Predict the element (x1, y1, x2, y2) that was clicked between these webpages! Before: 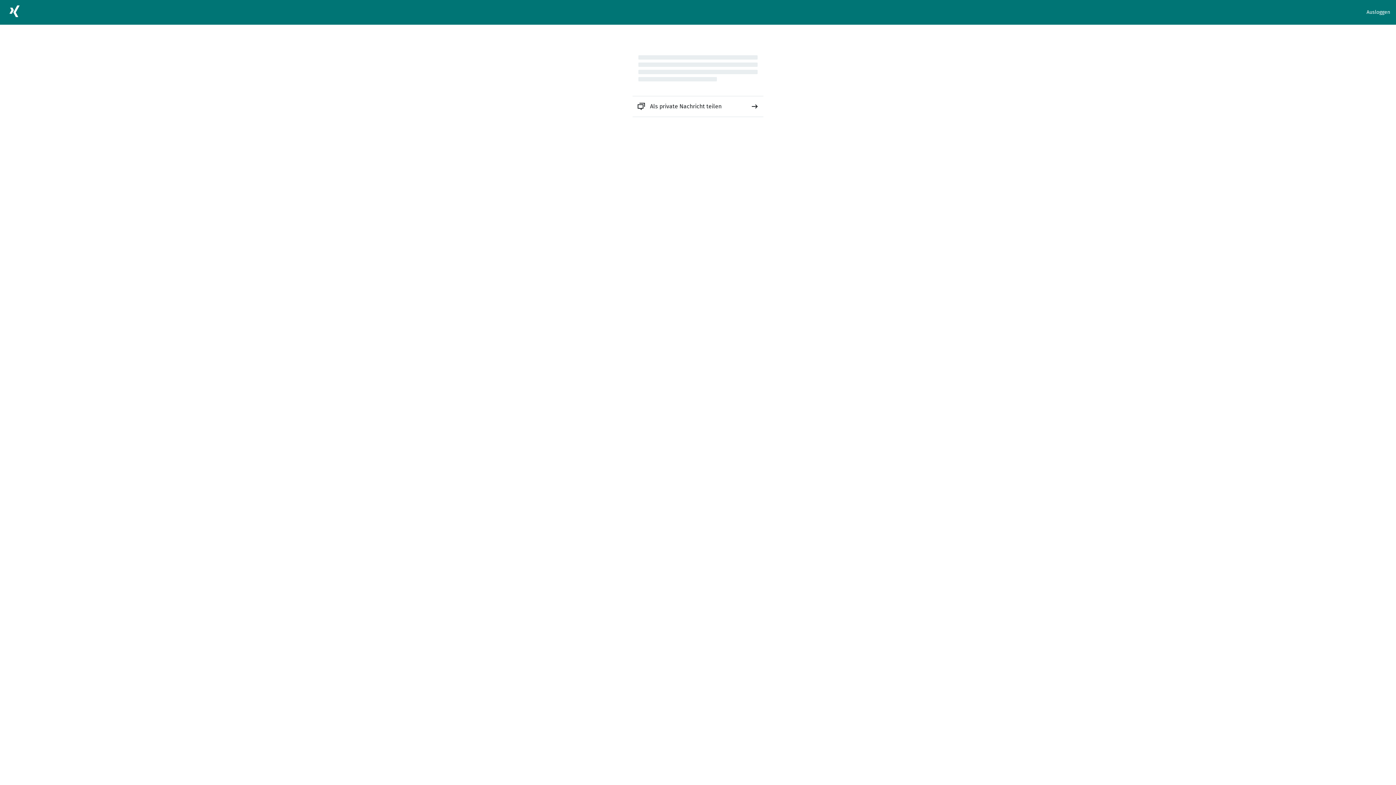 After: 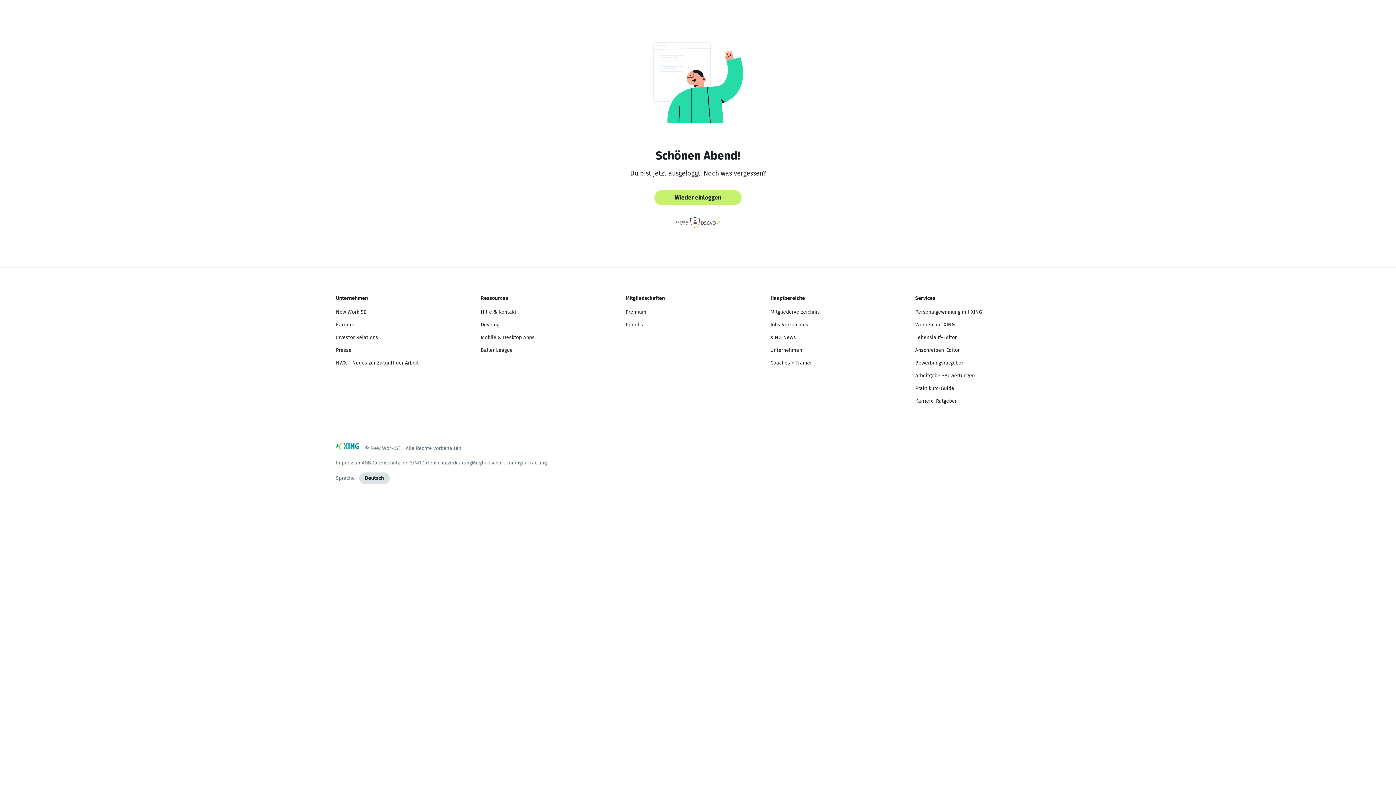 Action: label: Ausloggen bbox: (1366, 8, 1390, 16)